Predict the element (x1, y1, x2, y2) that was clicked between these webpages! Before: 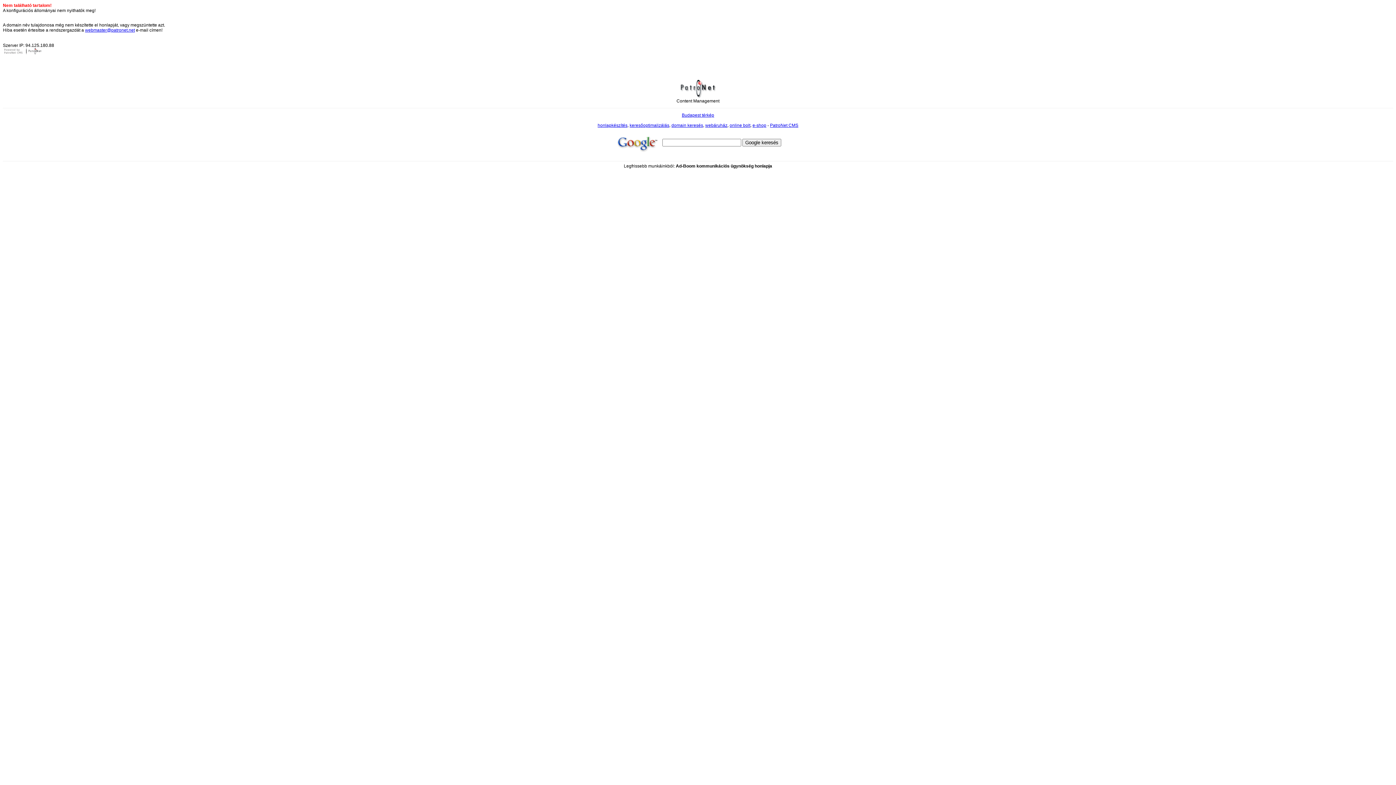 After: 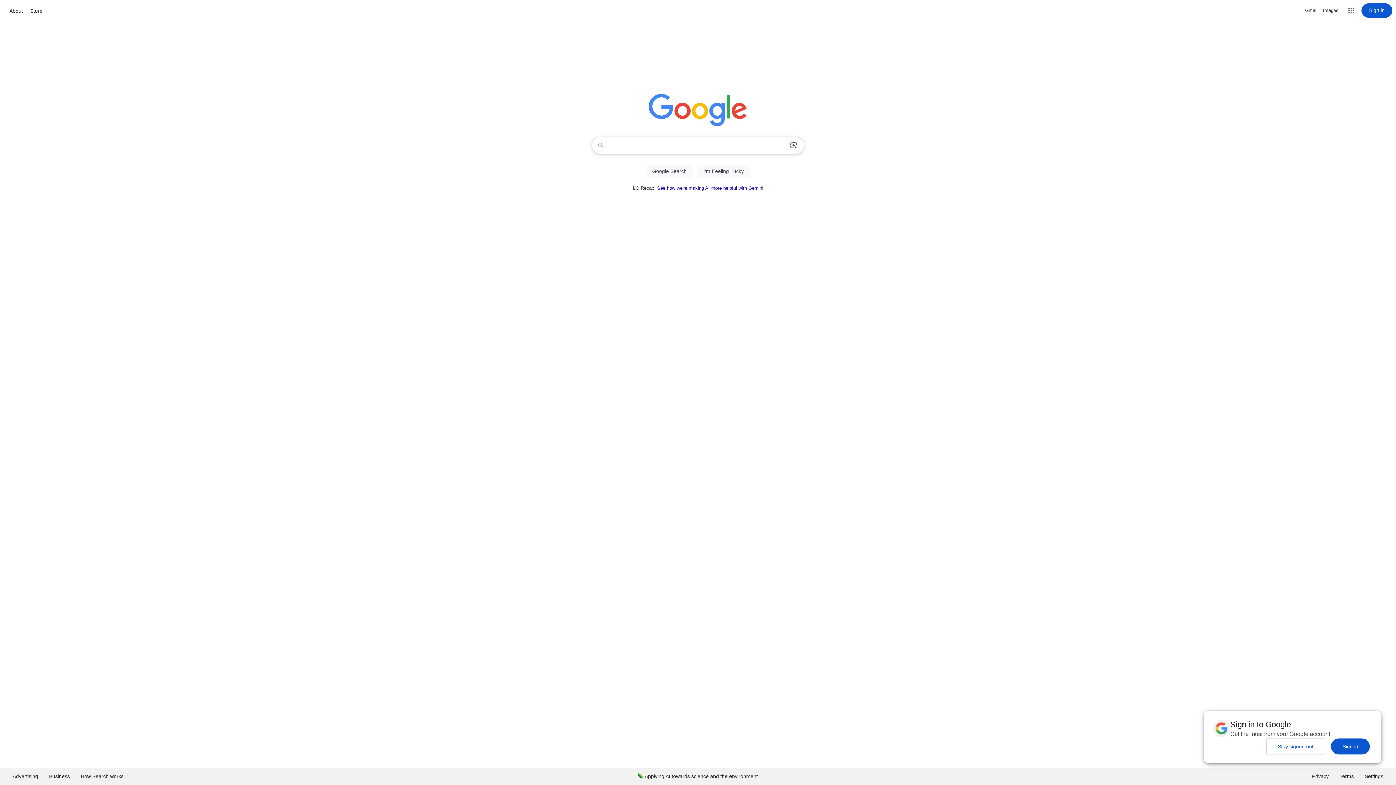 Action: bbox: (614, 140, 661, 145)